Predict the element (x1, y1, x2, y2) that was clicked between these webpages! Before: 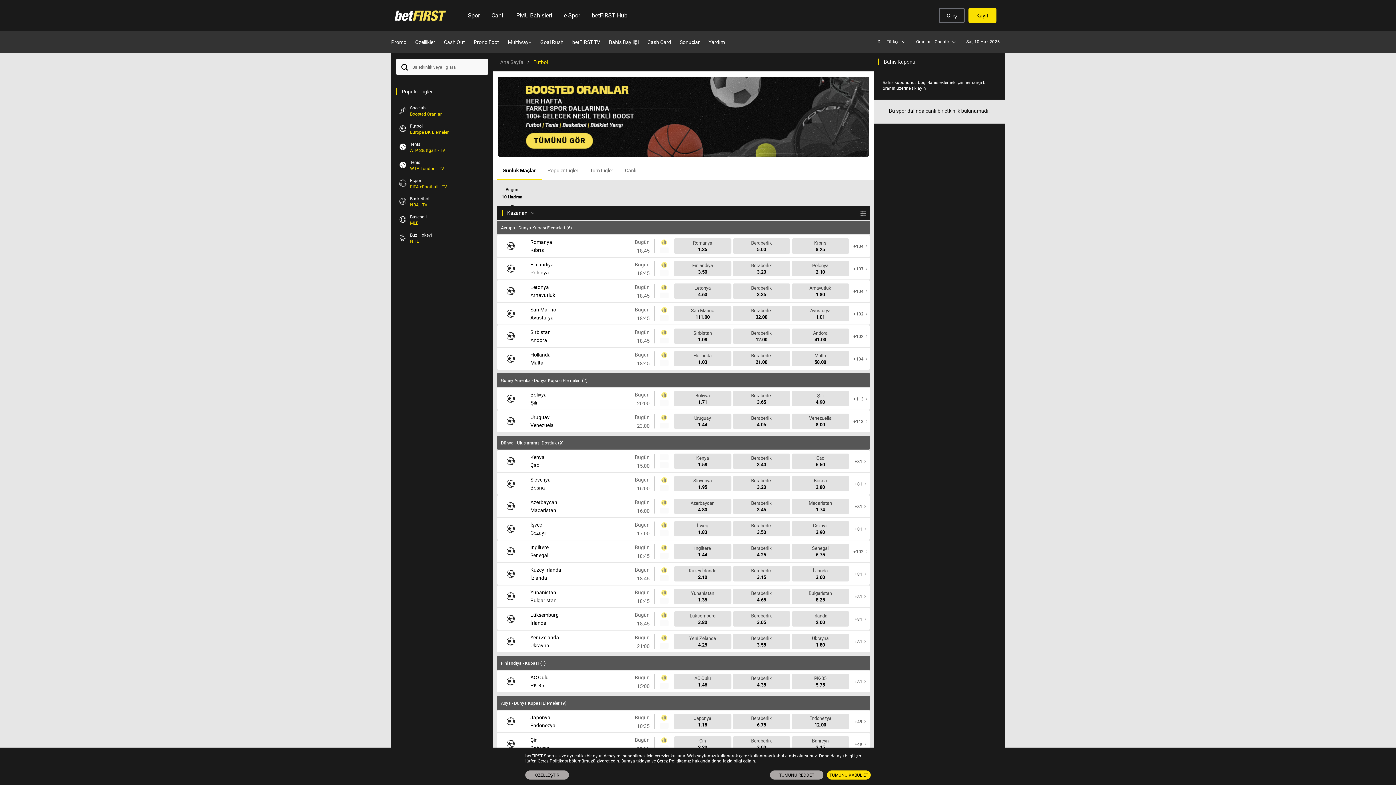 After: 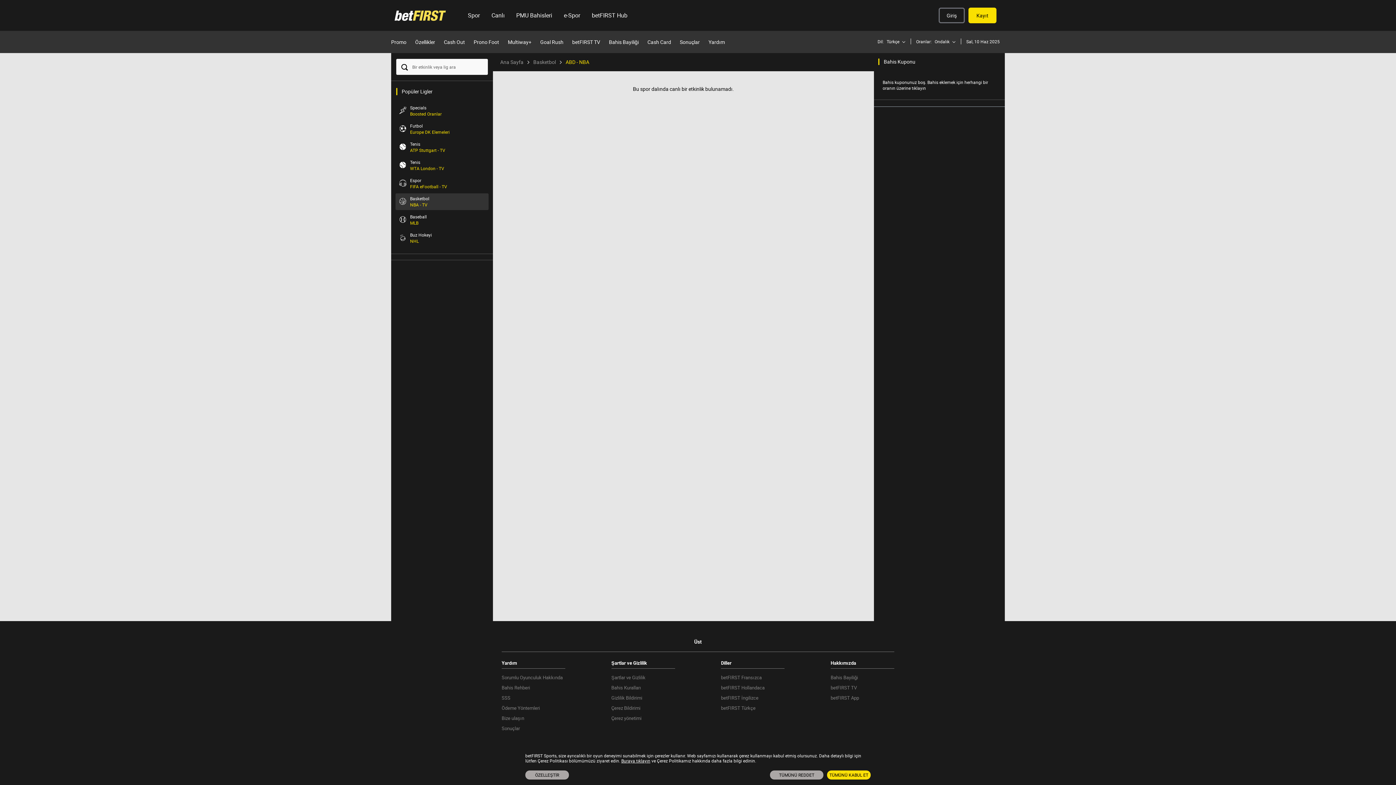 Action: label: Basketbol
NBA - TV bbox: (395, 193, 488, 210)